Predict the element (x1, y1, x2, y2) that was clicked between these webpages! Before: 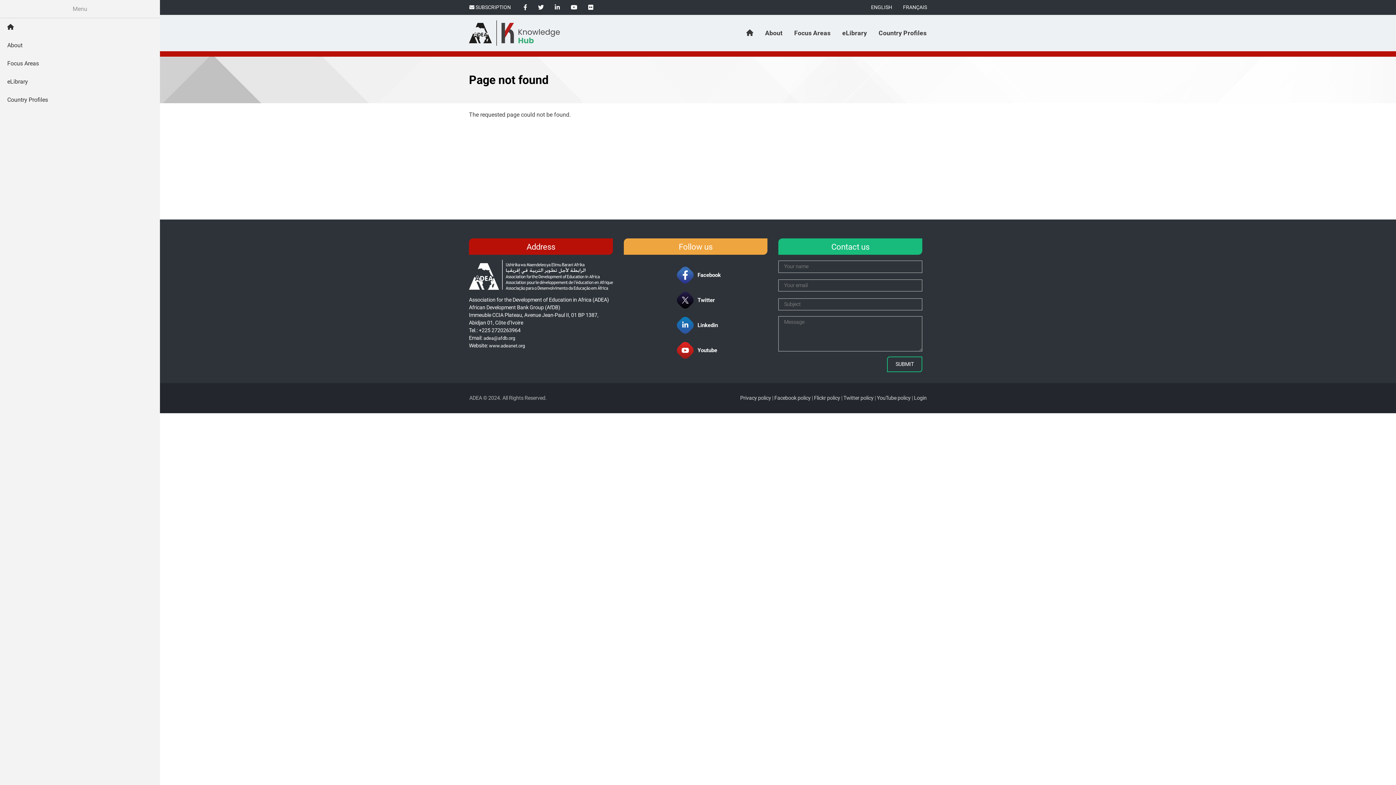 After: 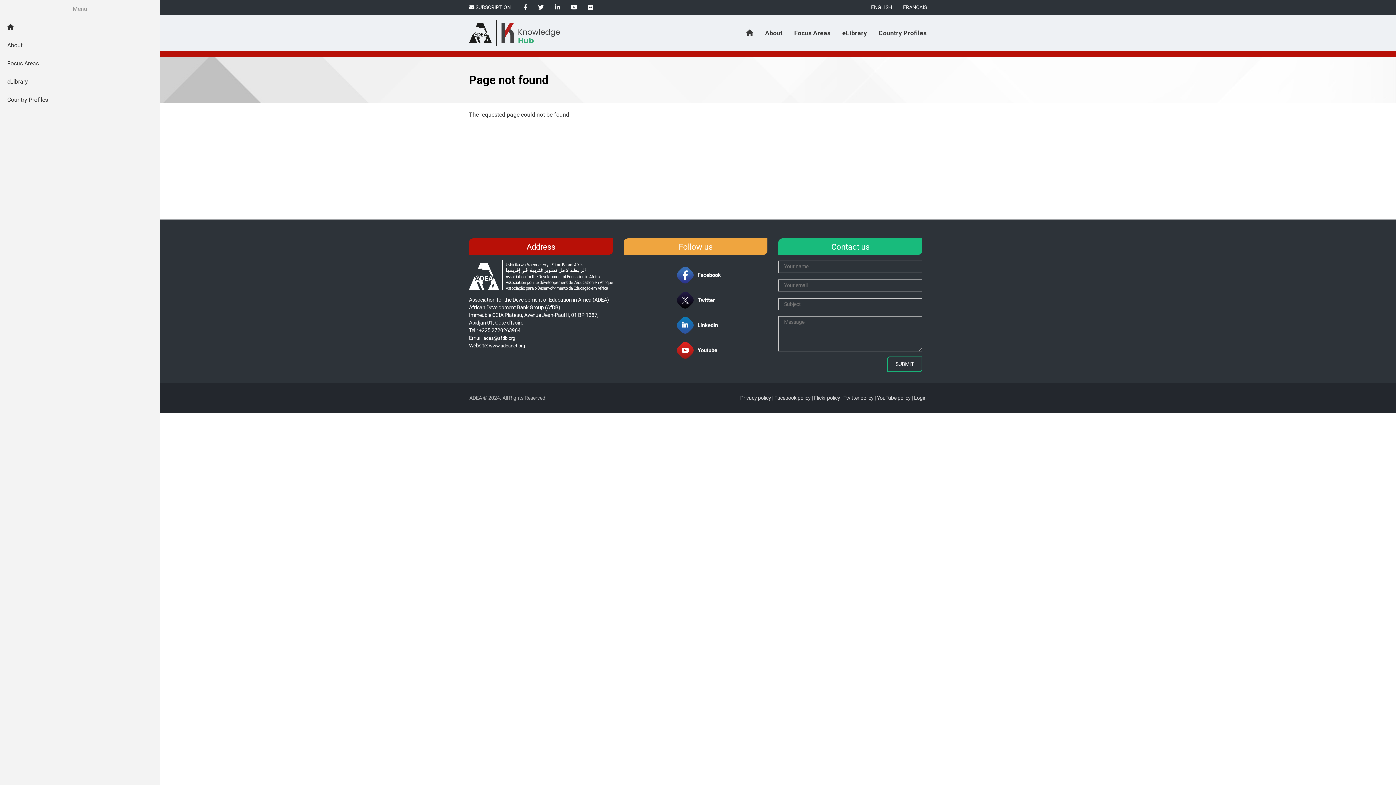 Action: bbox: (814, 395, 840, 401) label: Flickr policy